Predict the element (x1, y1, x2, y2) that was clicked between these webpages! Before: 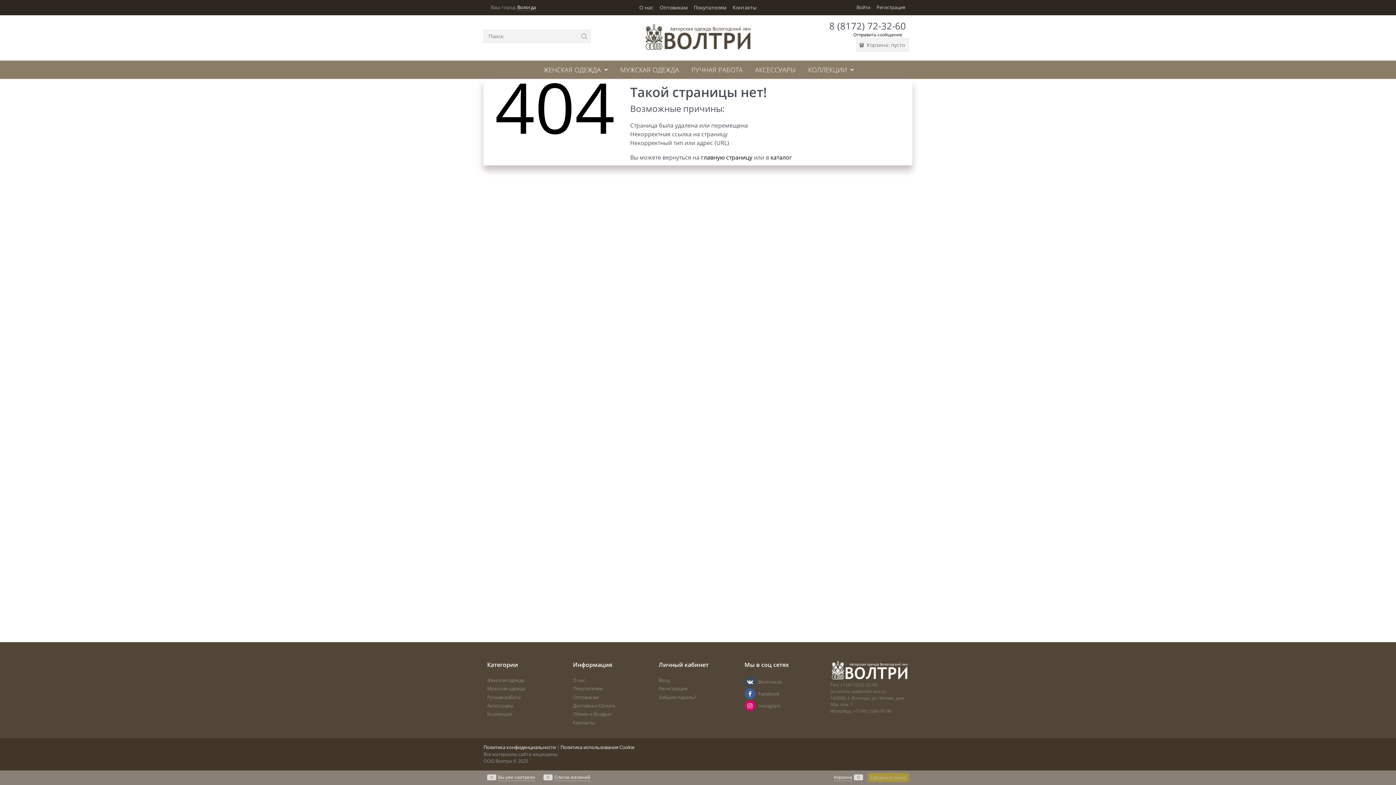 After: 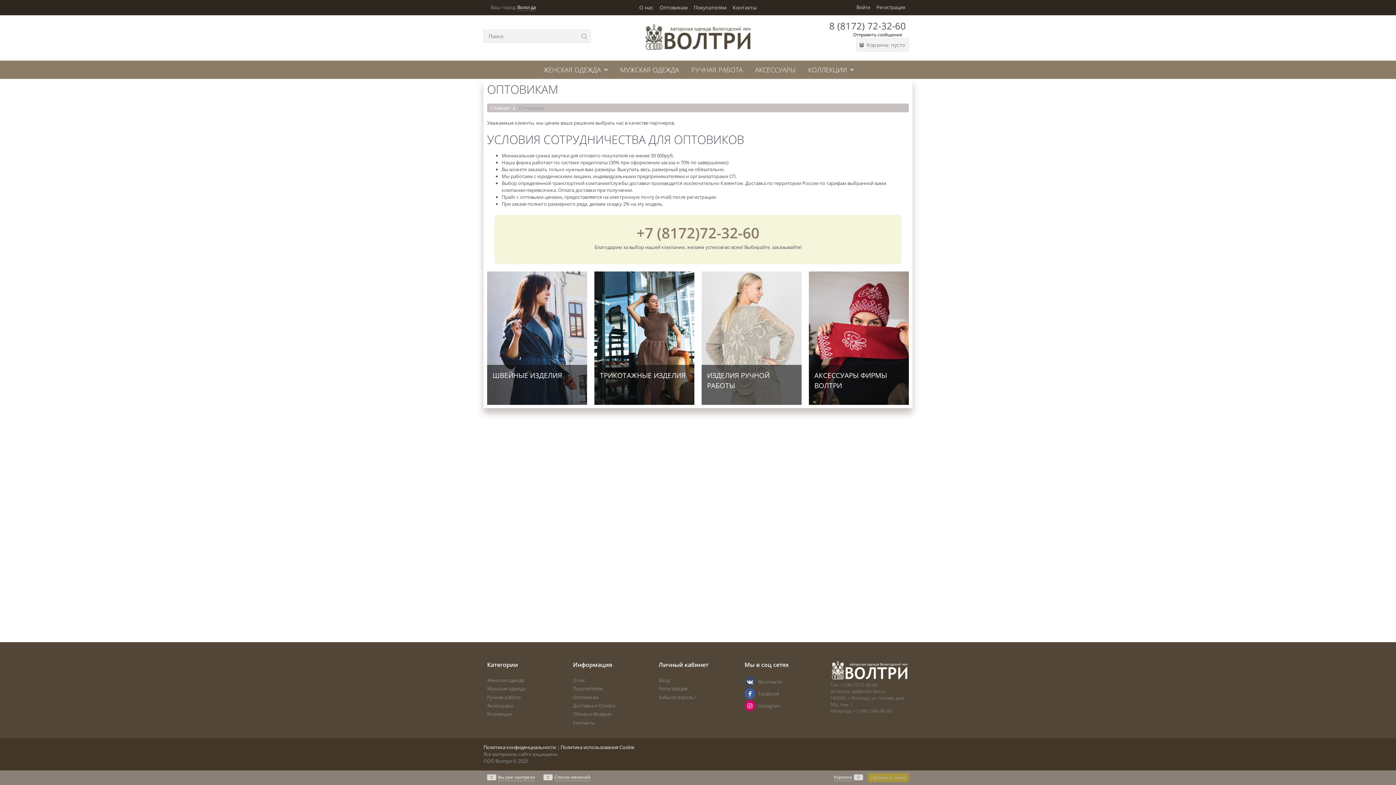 Action: bbox: (573, 694, 598, 700) label: Оптовикам